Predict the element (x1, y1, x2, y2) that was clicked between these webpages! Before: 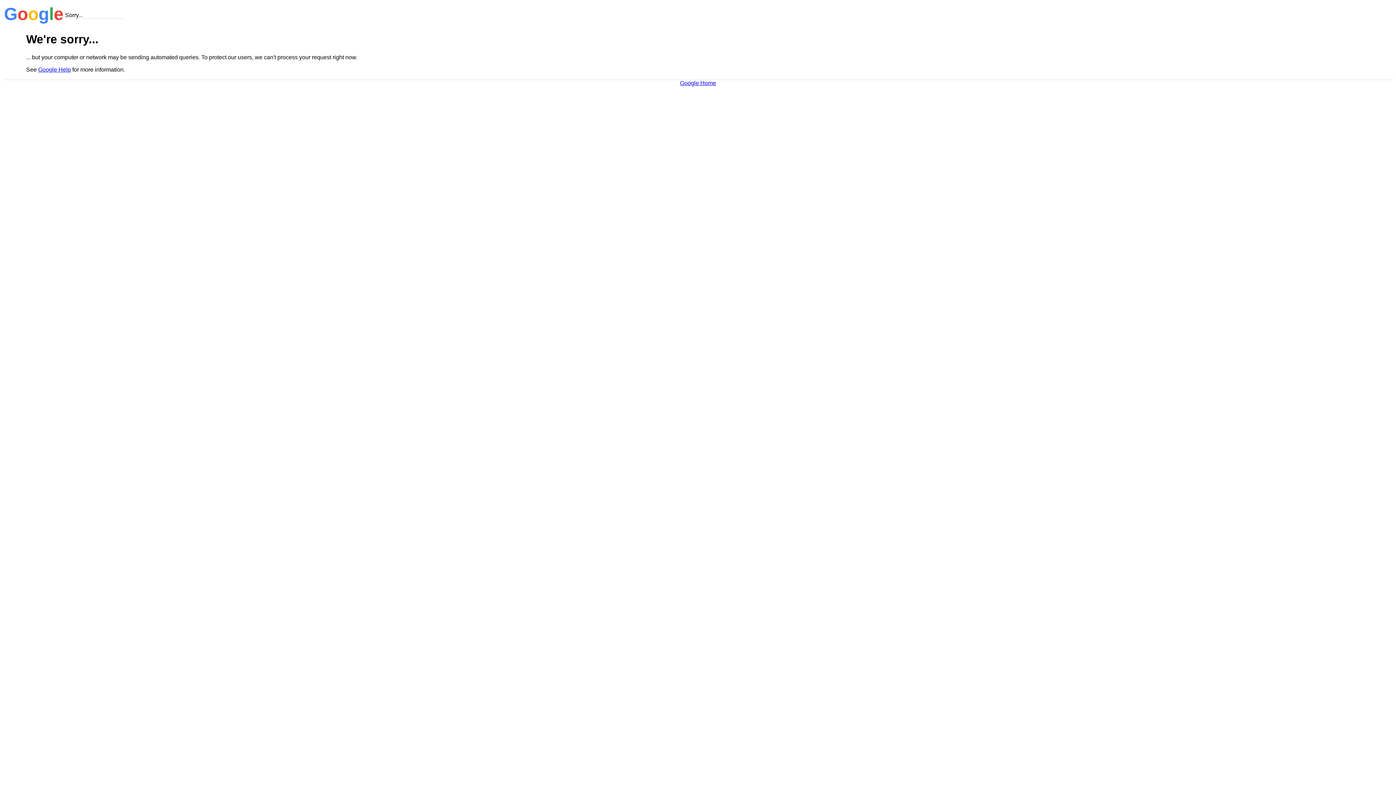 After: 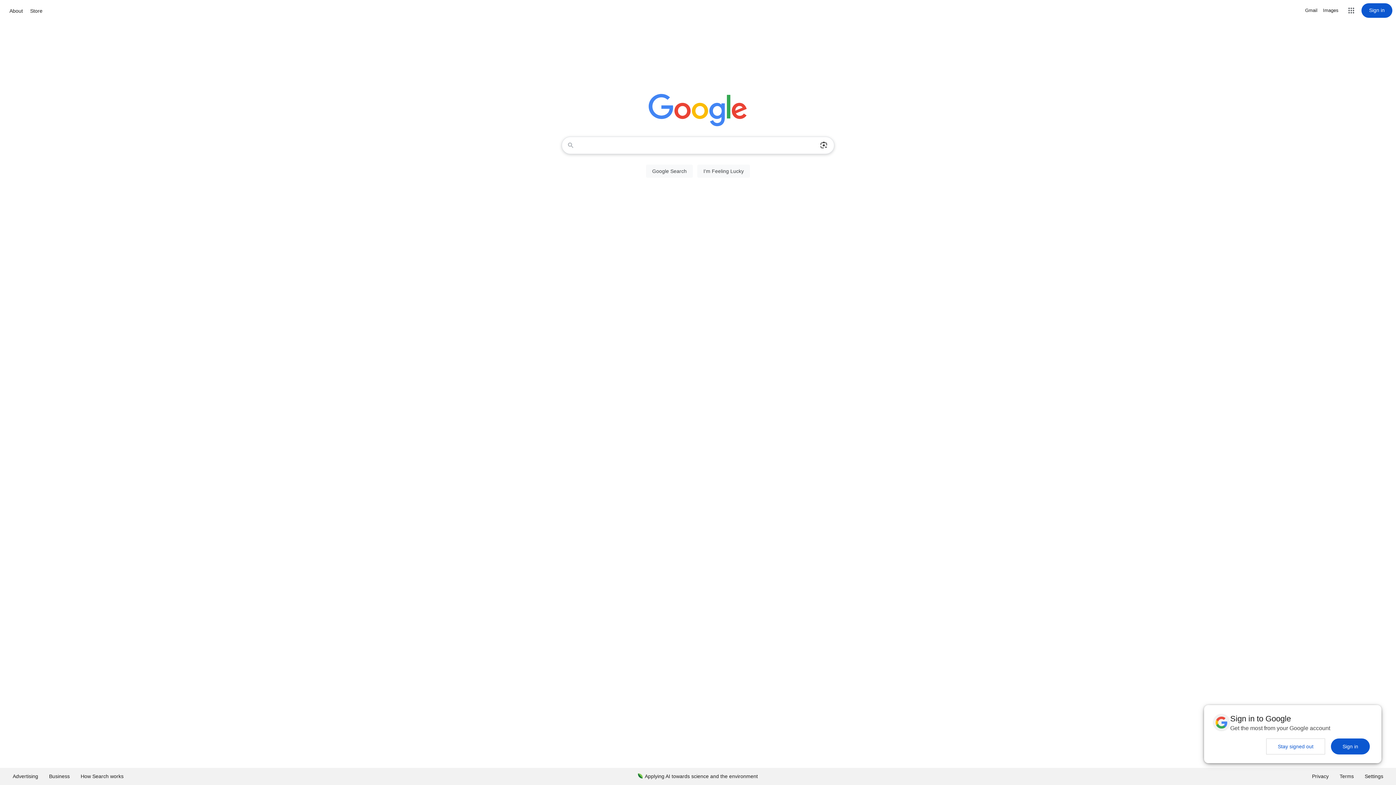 Action: label: Google Home bbox: (680, 79, 716, 86)